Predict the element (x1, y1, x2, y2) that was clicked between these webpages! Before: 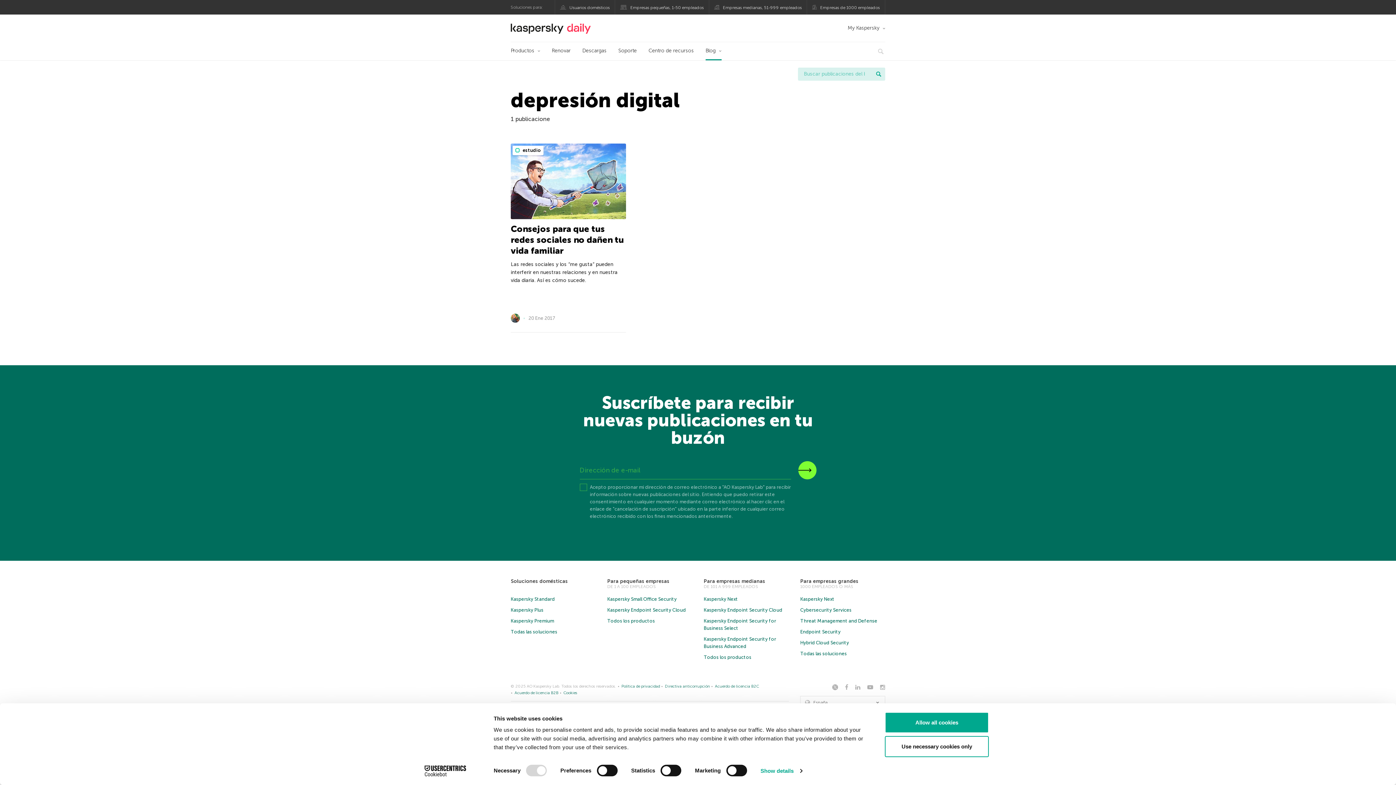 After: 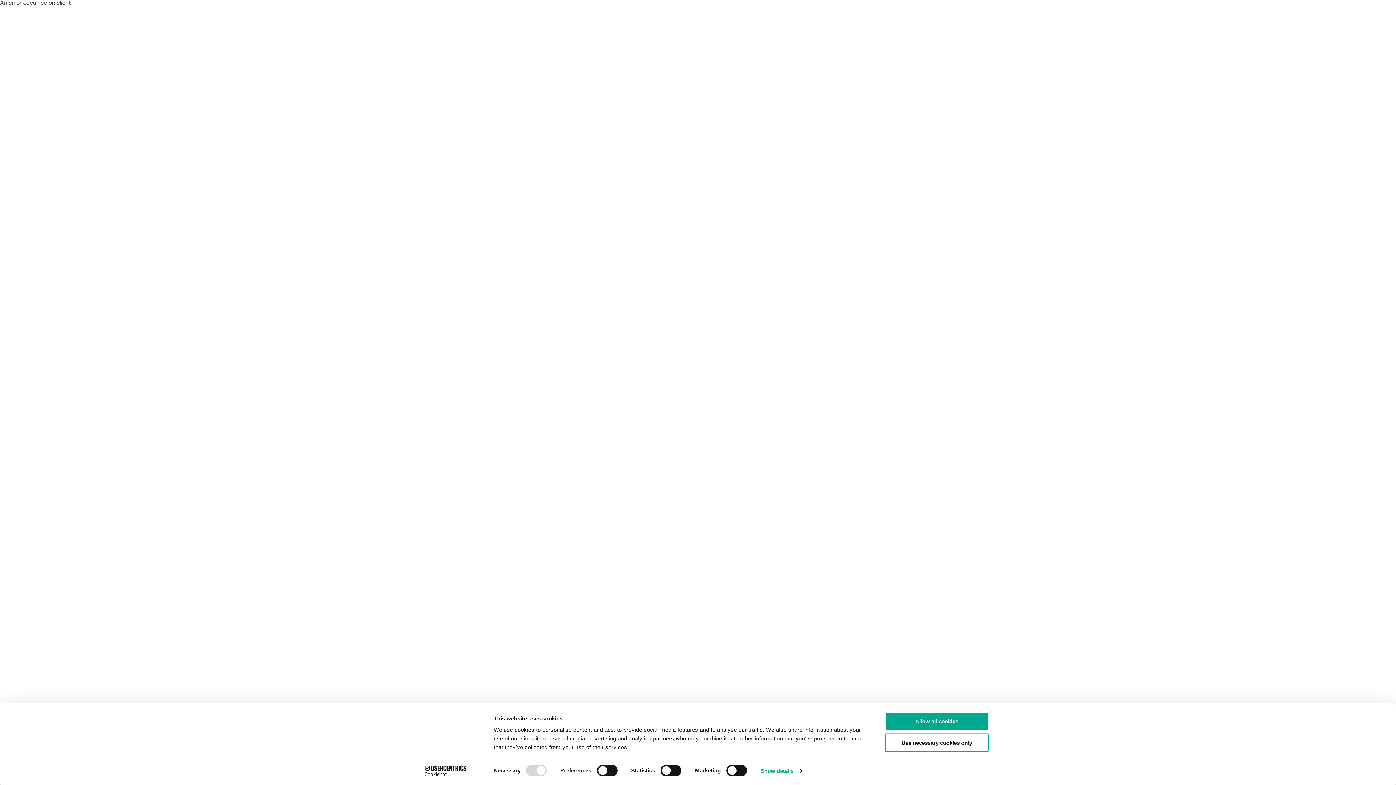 Action: label: Descargas bbox: (582, 42, 606, 60)